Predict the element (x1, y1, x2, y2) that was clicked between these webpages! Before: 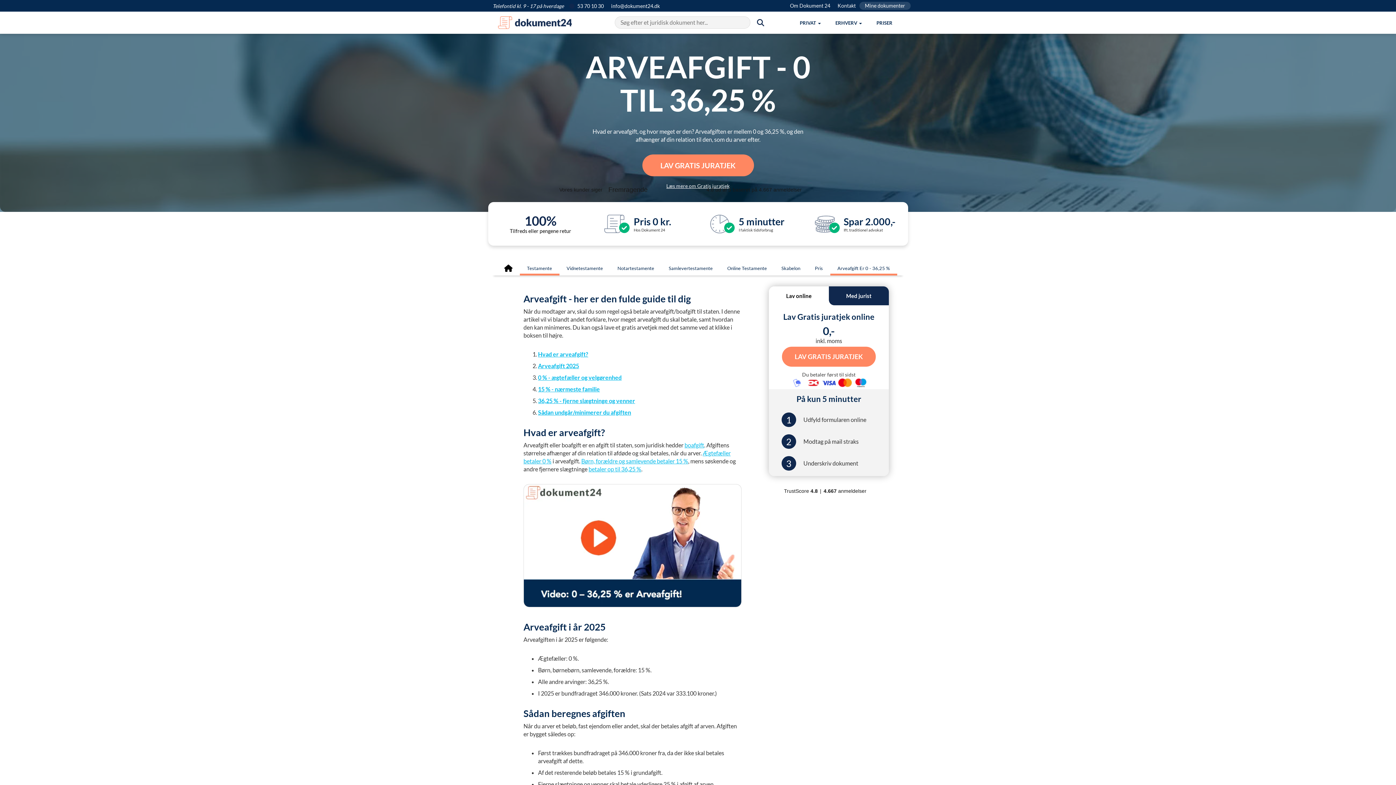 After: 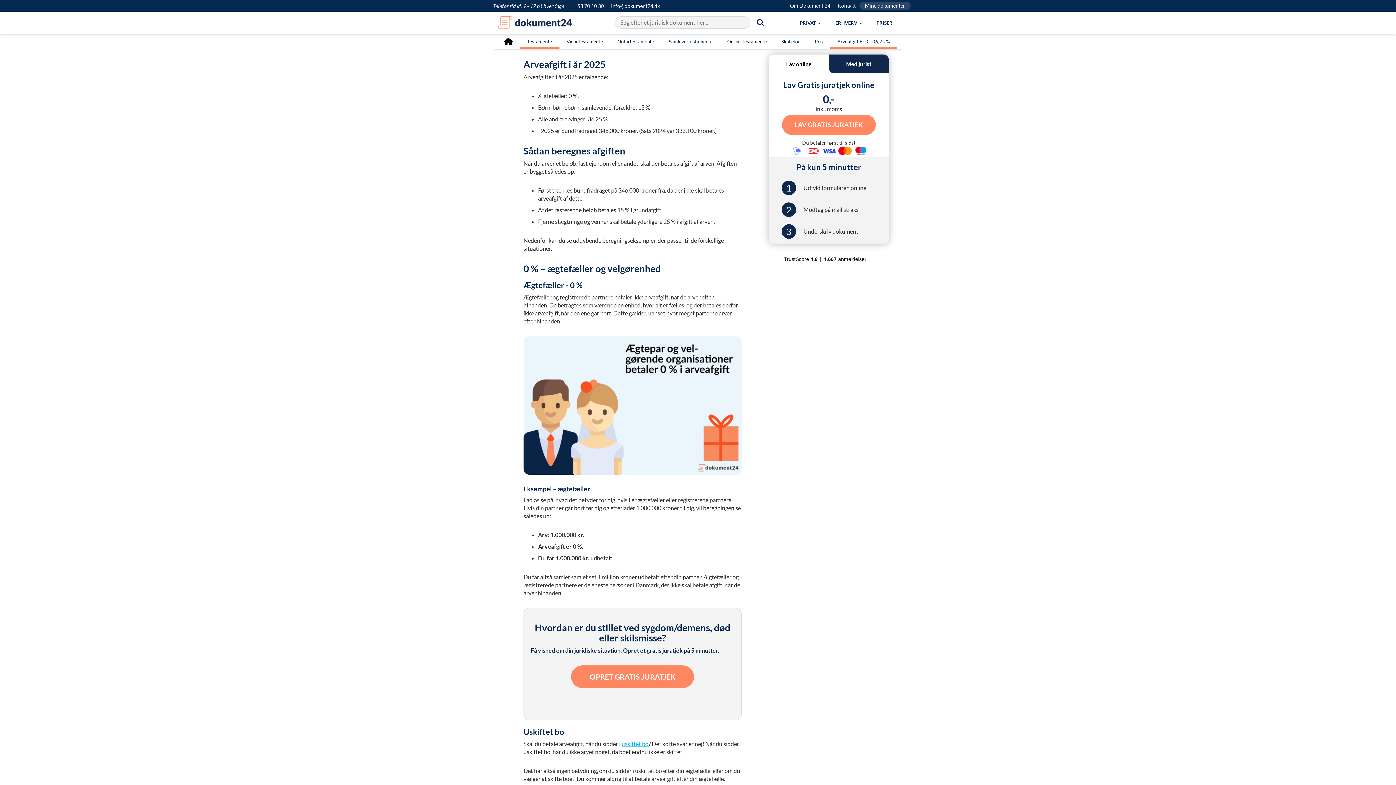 Action: bbox: (538, 362, 579, 369) label: Arveafgift 2025